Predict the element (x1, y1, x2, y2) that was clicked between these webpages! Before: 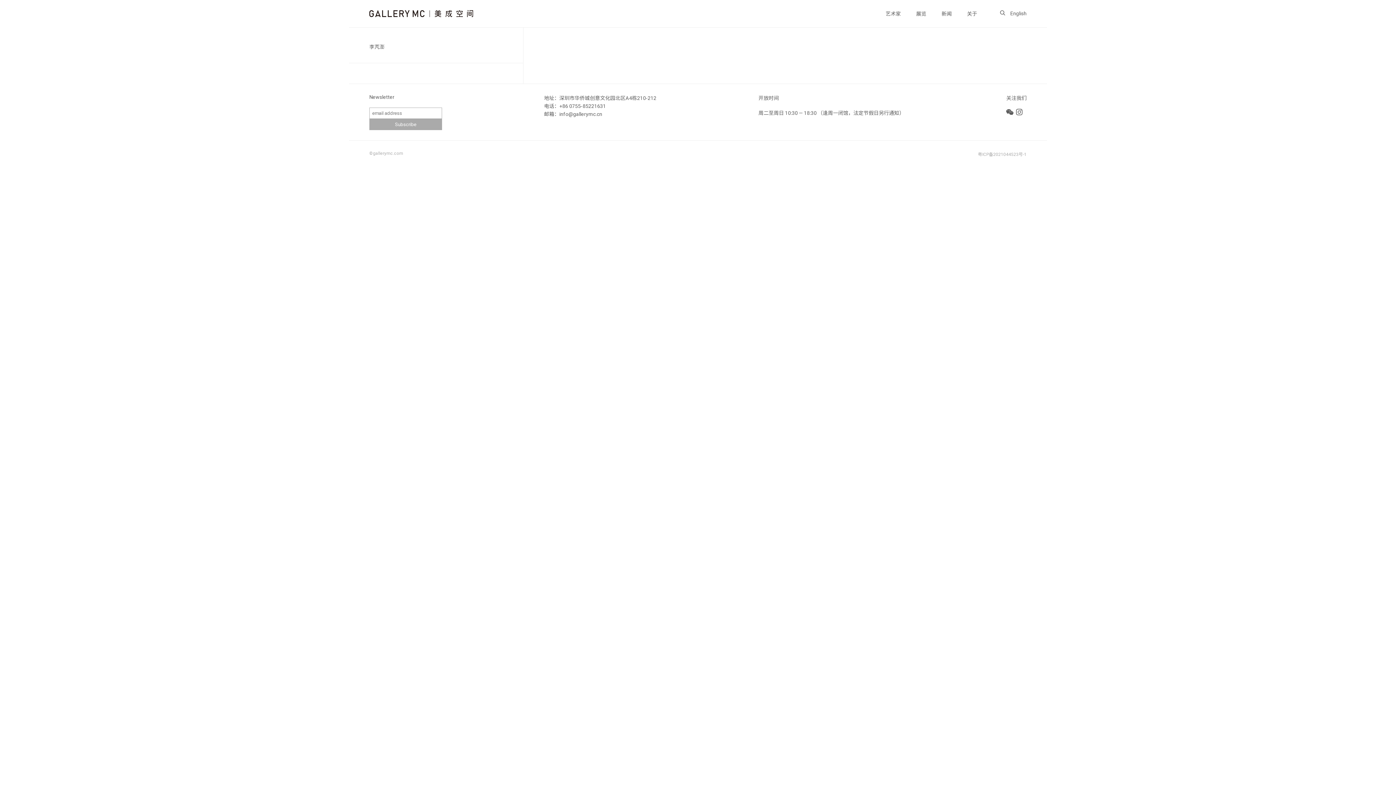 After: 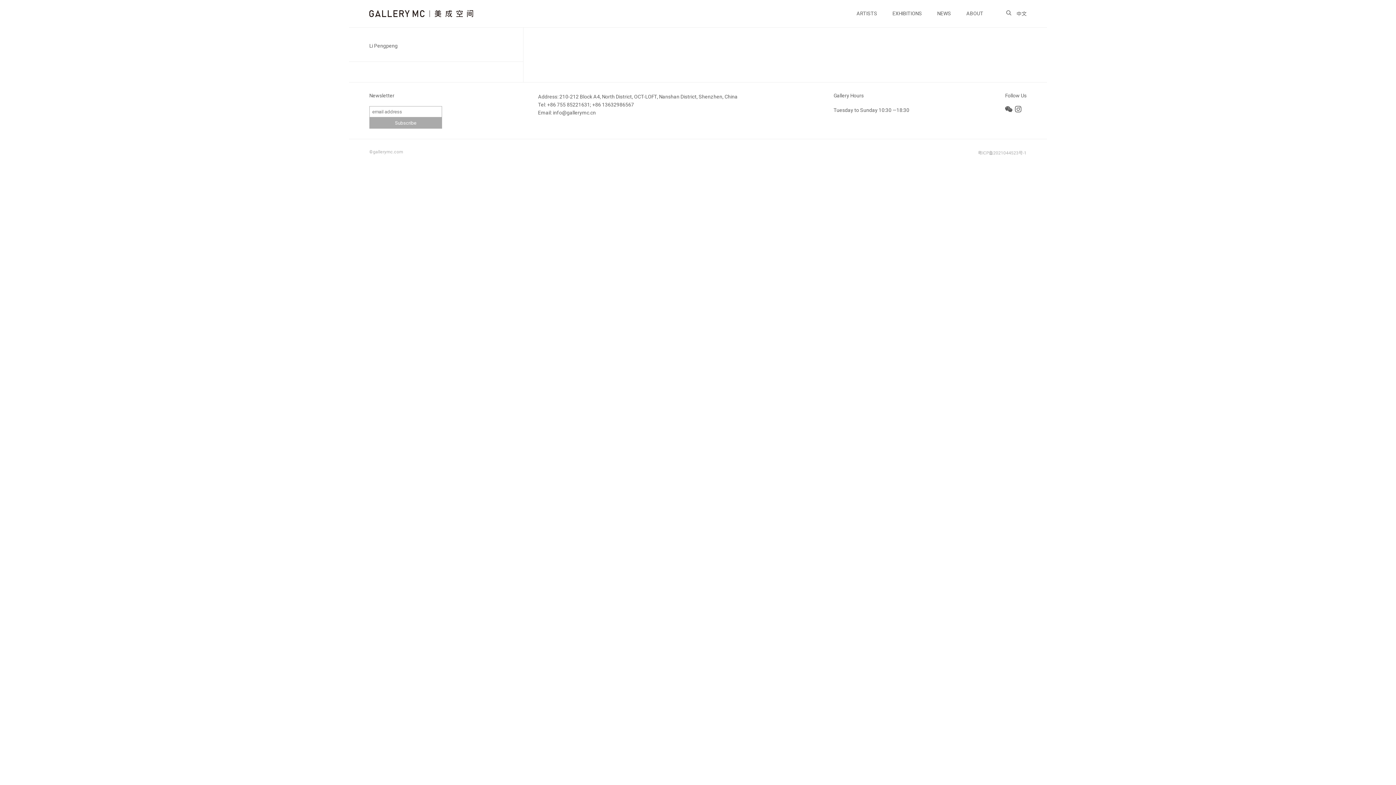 Action: bbox: (1010, 10, 1026, 16) label: English